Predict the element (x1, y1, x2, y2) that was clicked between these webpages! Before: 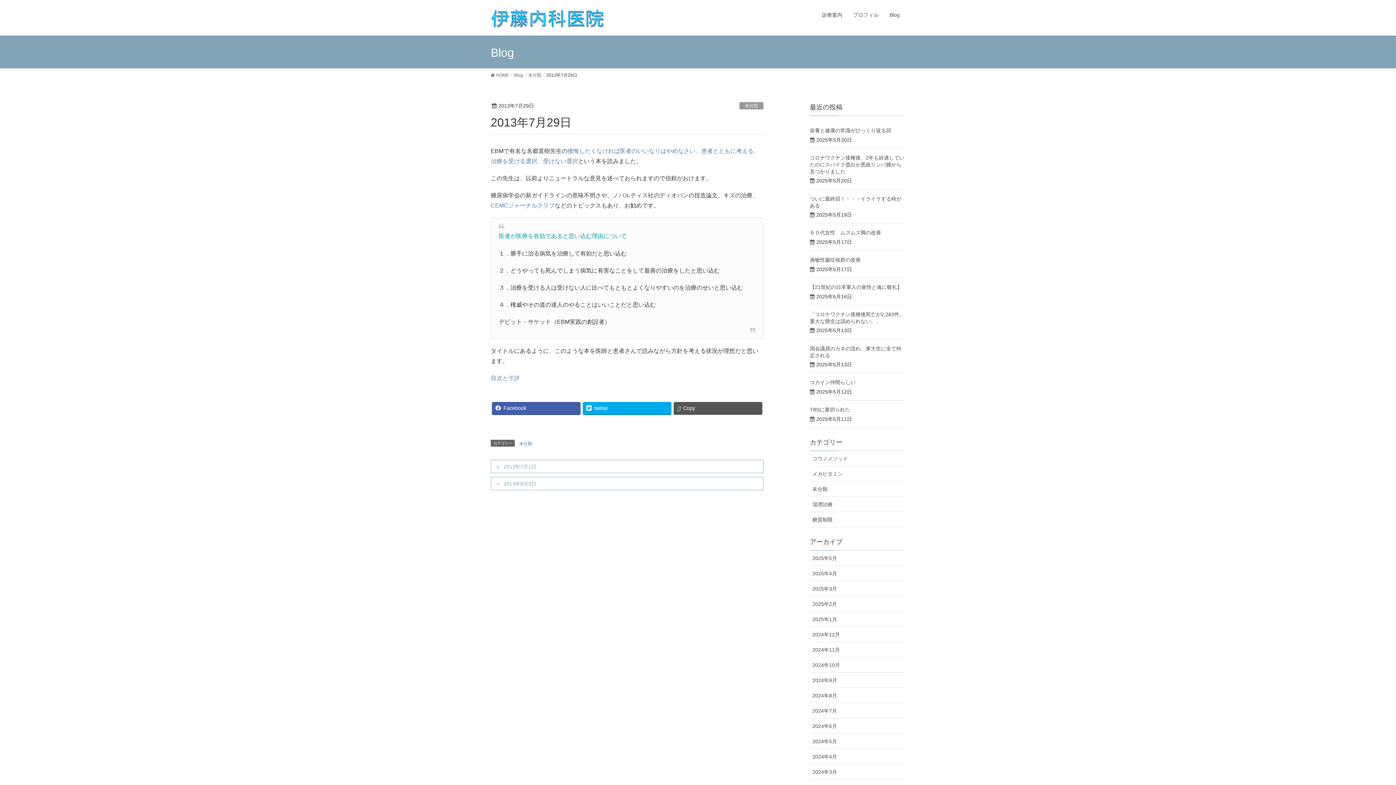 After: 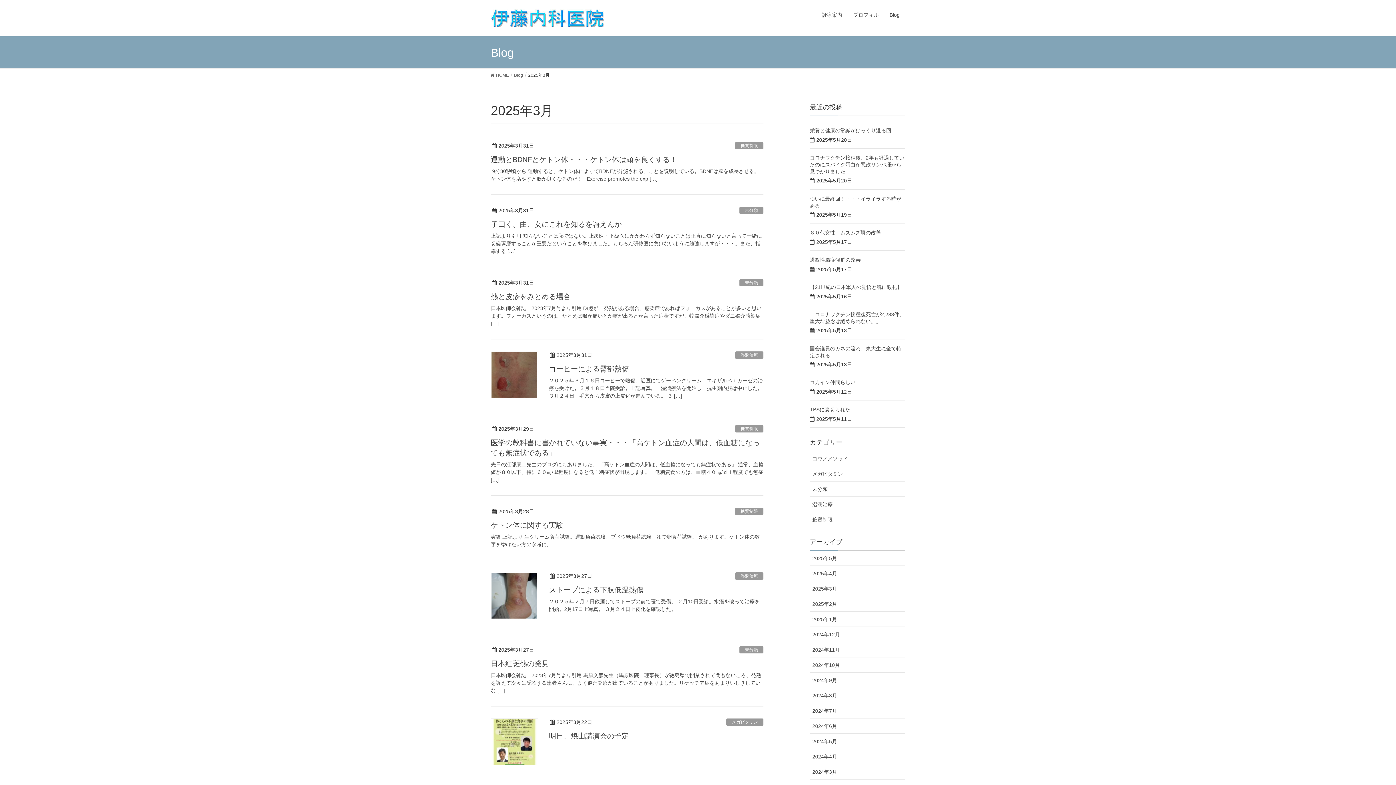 Action: bbox: (810, 581, 905, 596) label: 2025年3月